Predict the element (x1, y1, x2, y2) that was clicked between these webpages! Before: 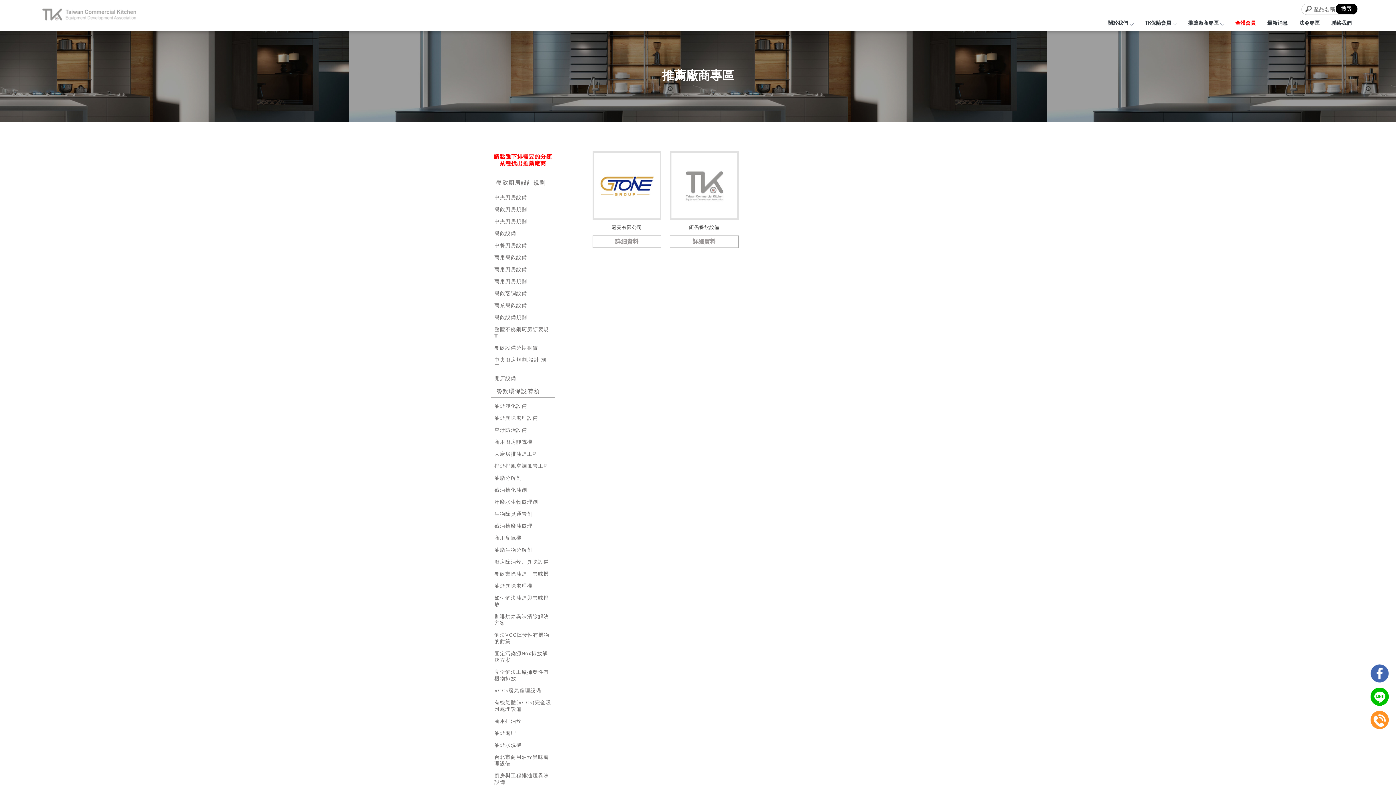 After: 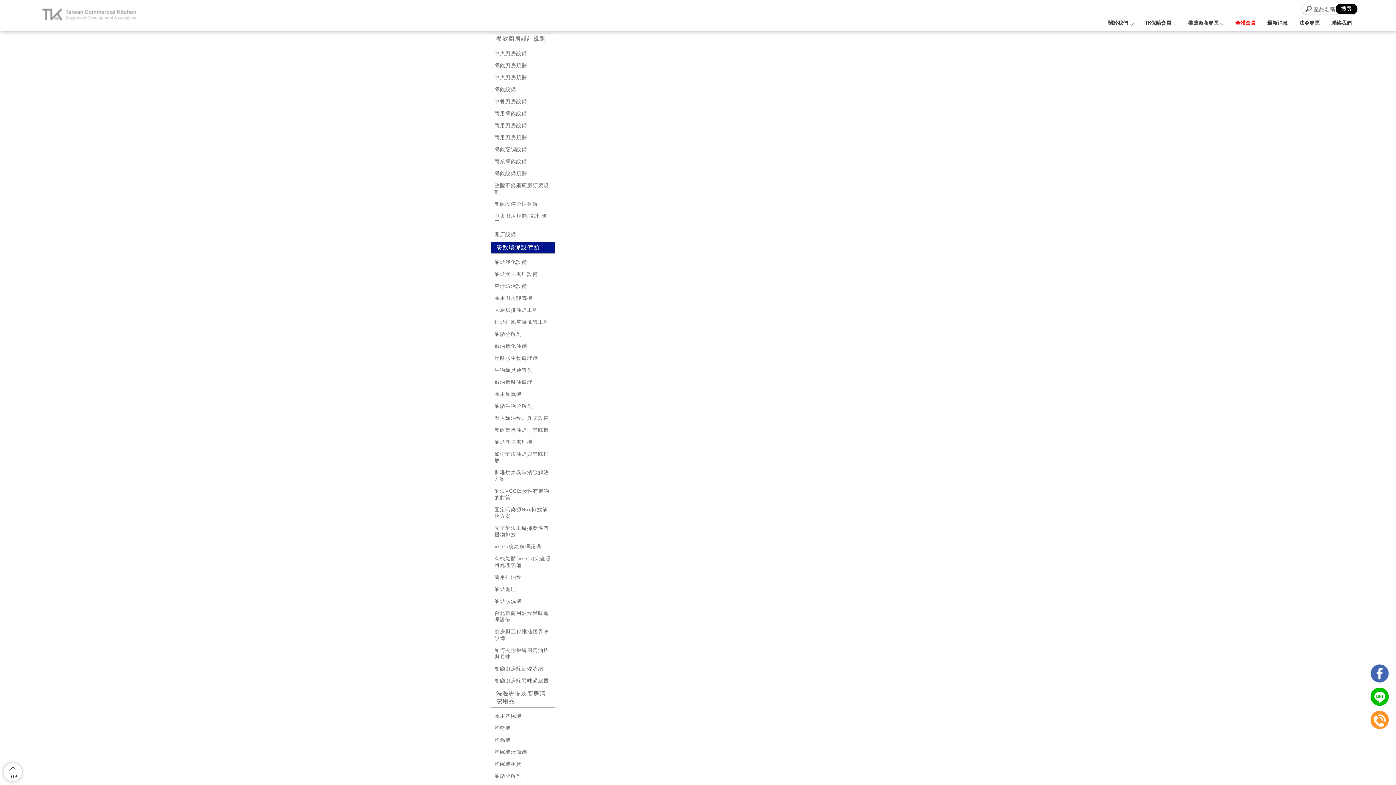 Action: label: 固定污染源Nox排放解決方案 bbox: (494, 650, 551, 664)